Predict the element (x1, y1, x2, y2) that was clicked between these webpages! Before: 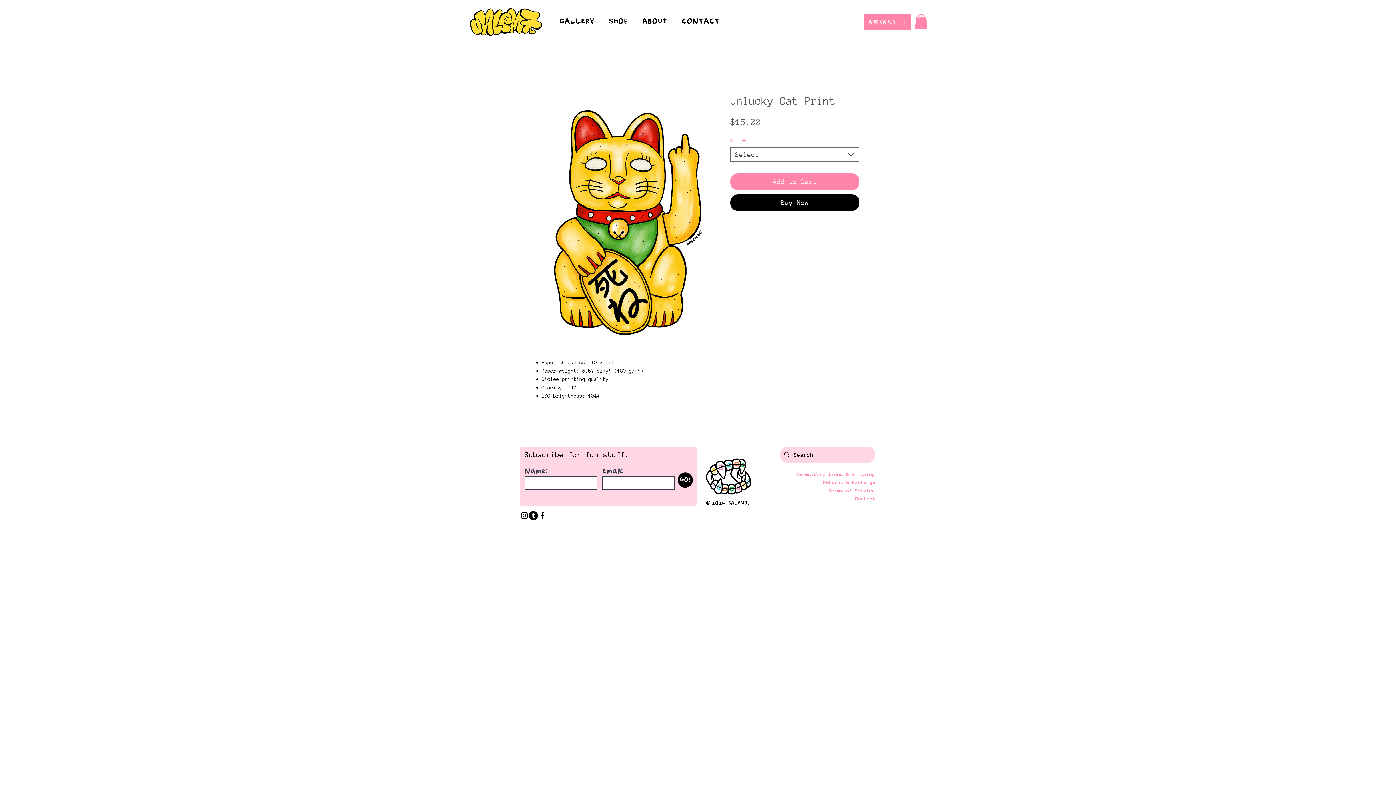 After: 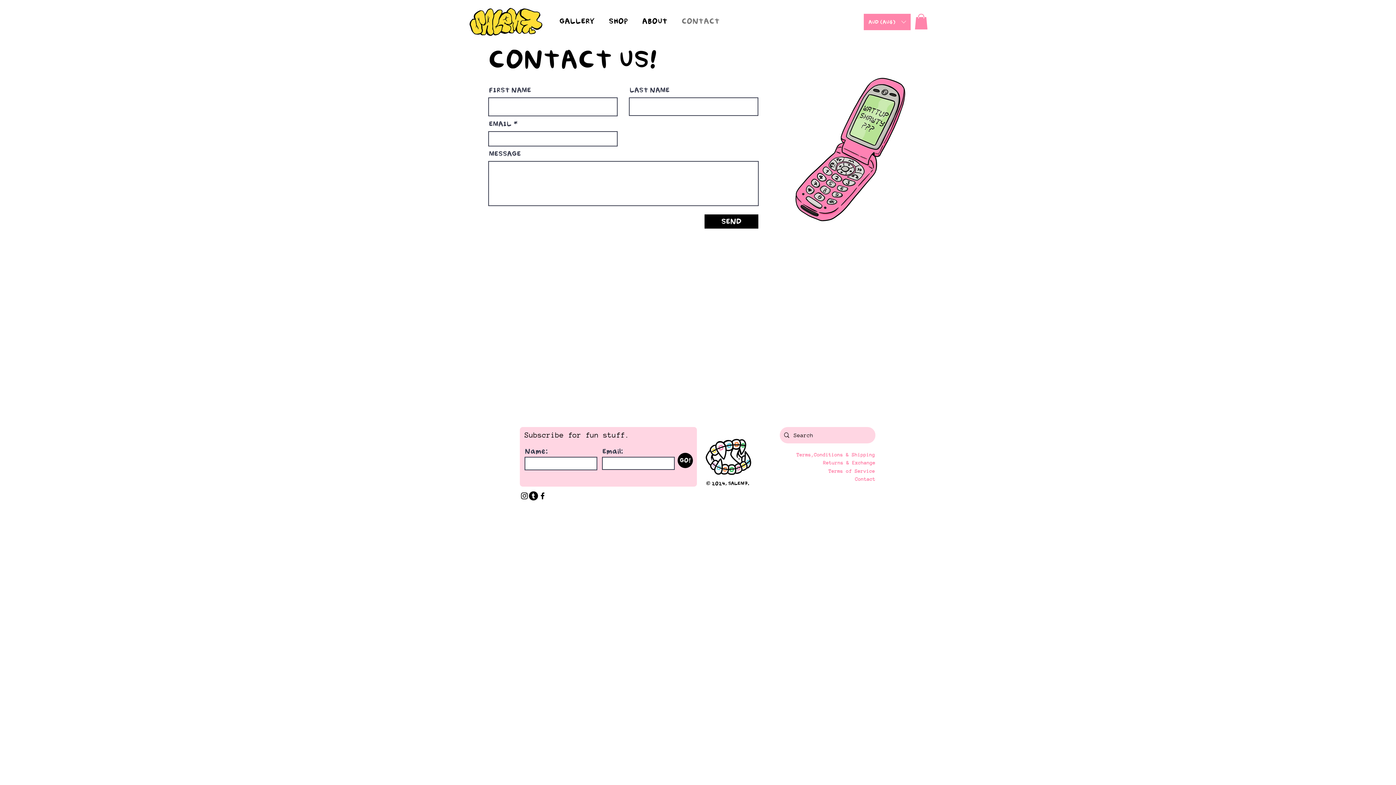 Action: bbox: (855, 496, 875, 501) label: Contact